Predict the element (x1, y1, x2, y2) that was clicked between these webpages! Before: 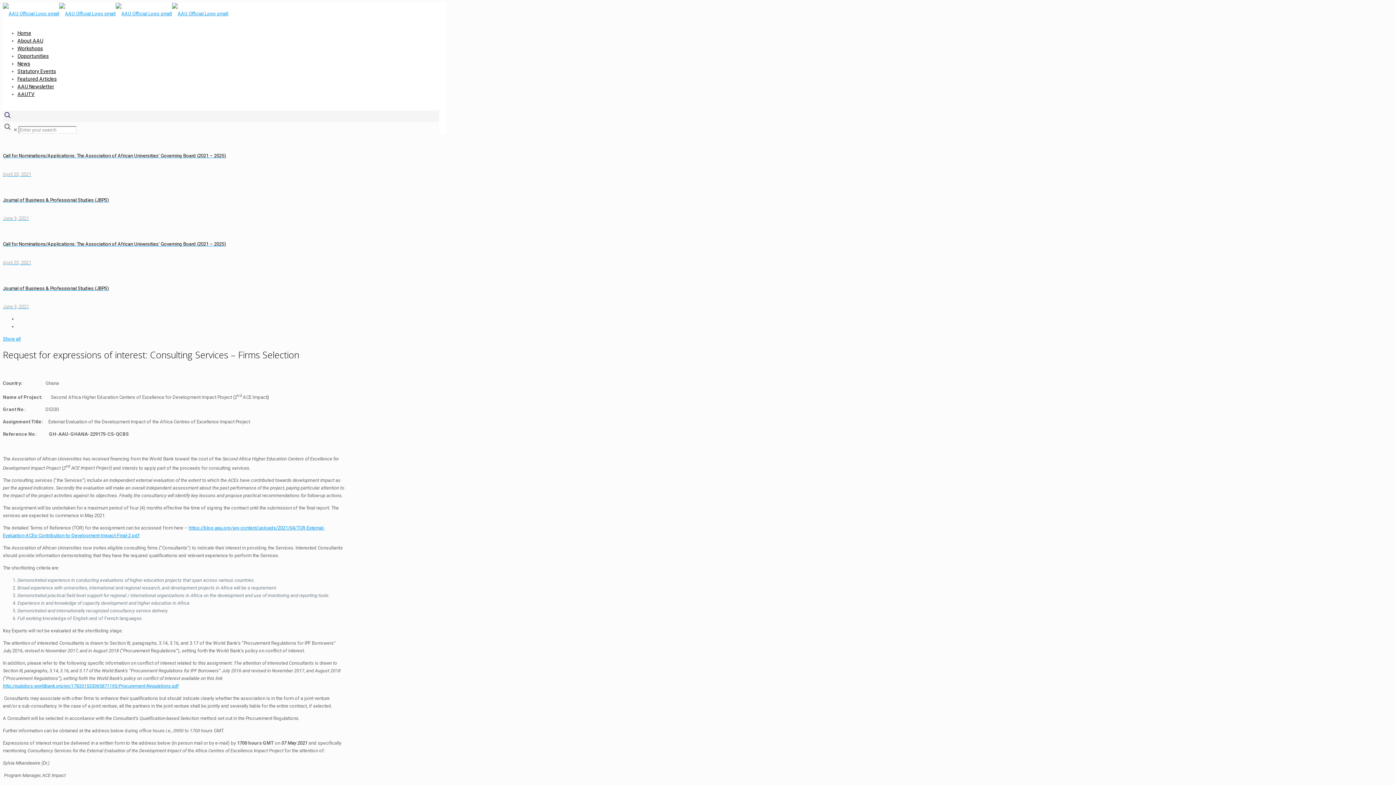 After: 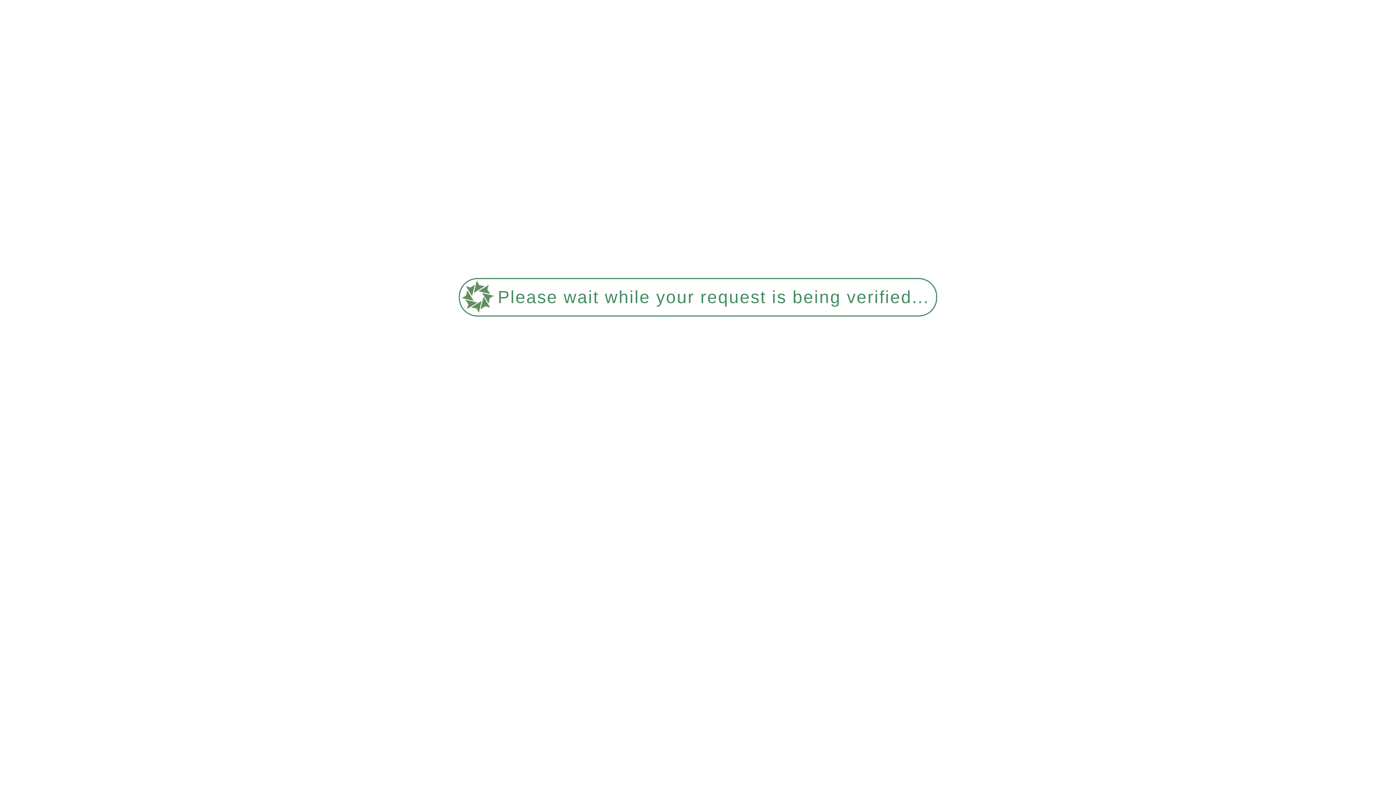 Action: bbox: (17, 78, 54, 94) label: AAU Newsletter